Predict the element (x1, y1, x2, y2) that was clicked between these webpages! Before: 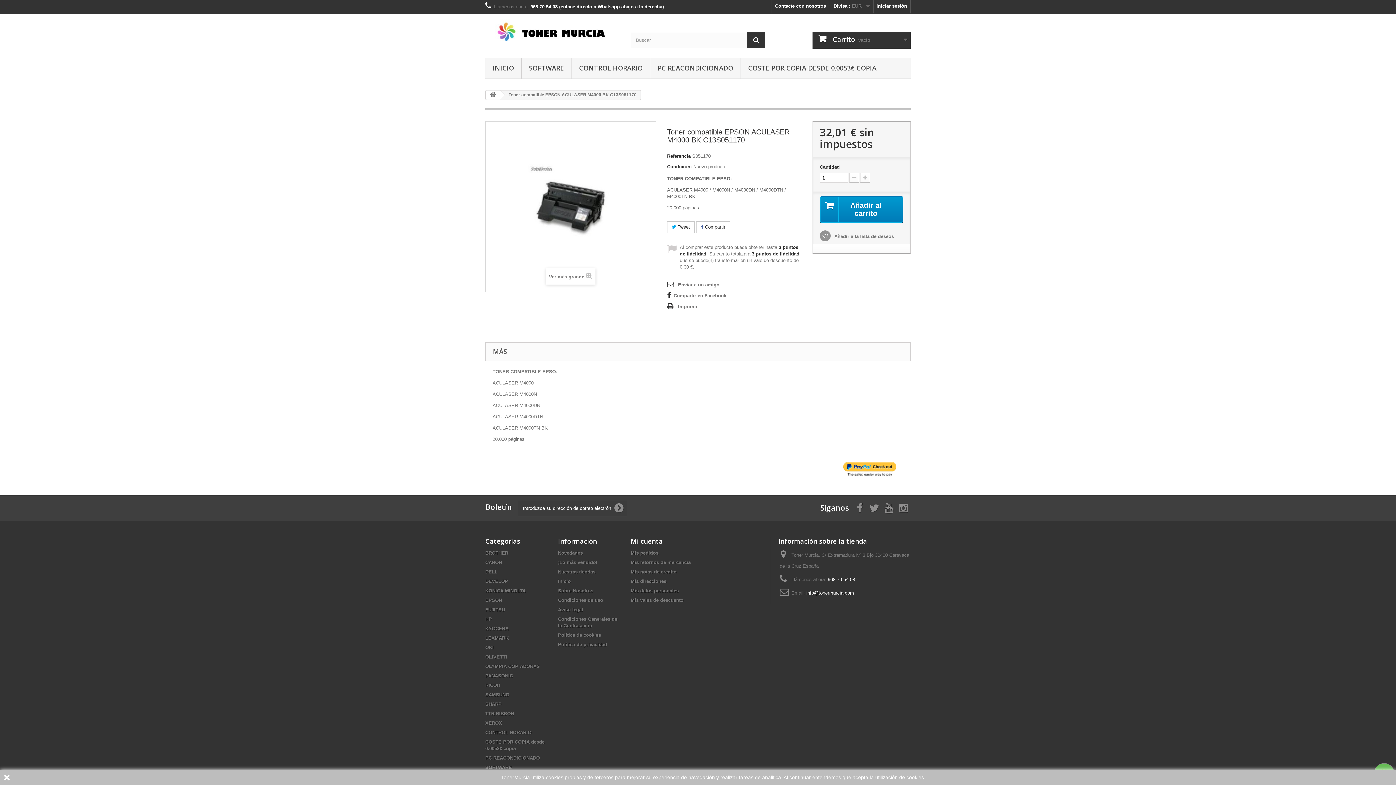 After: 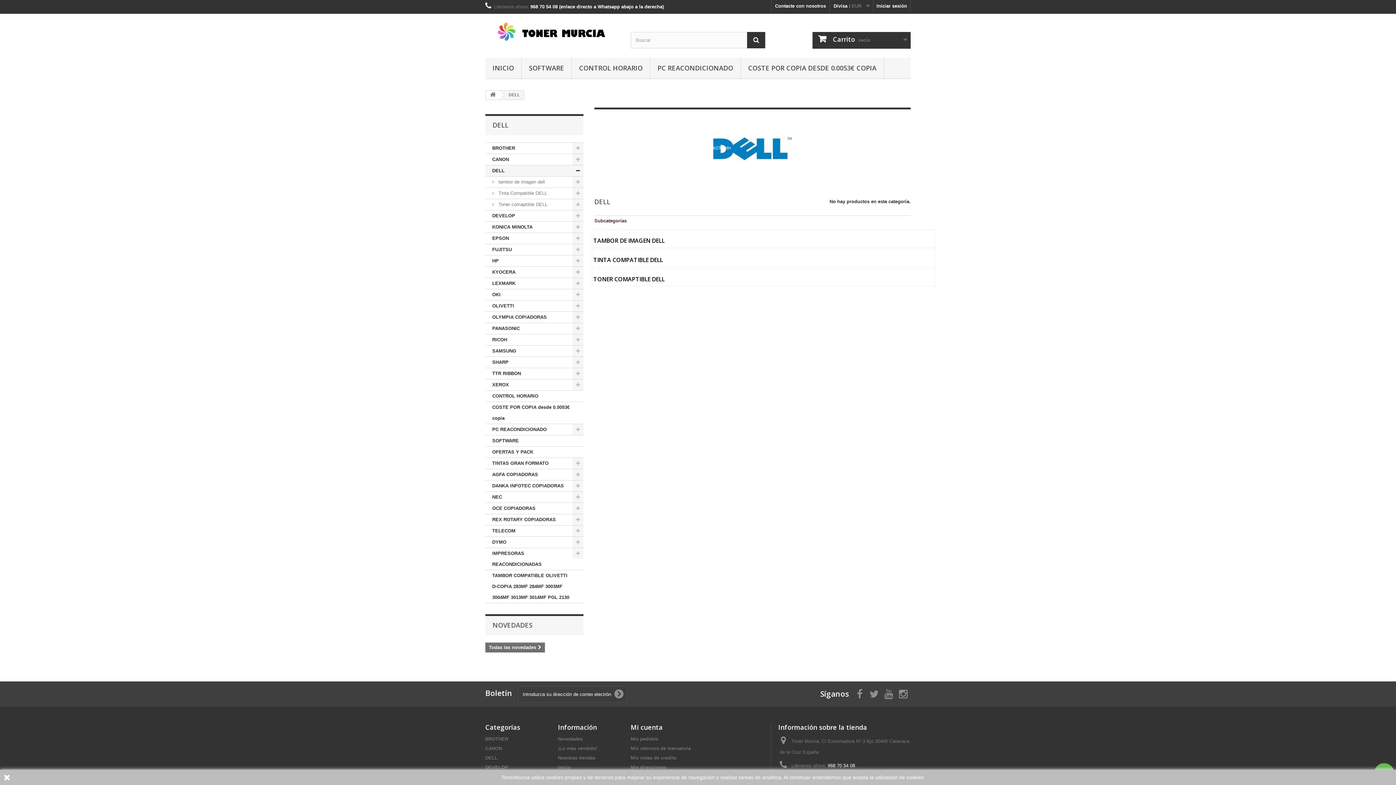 Action: label: DELL bbox: (485, 569, 497, 574)